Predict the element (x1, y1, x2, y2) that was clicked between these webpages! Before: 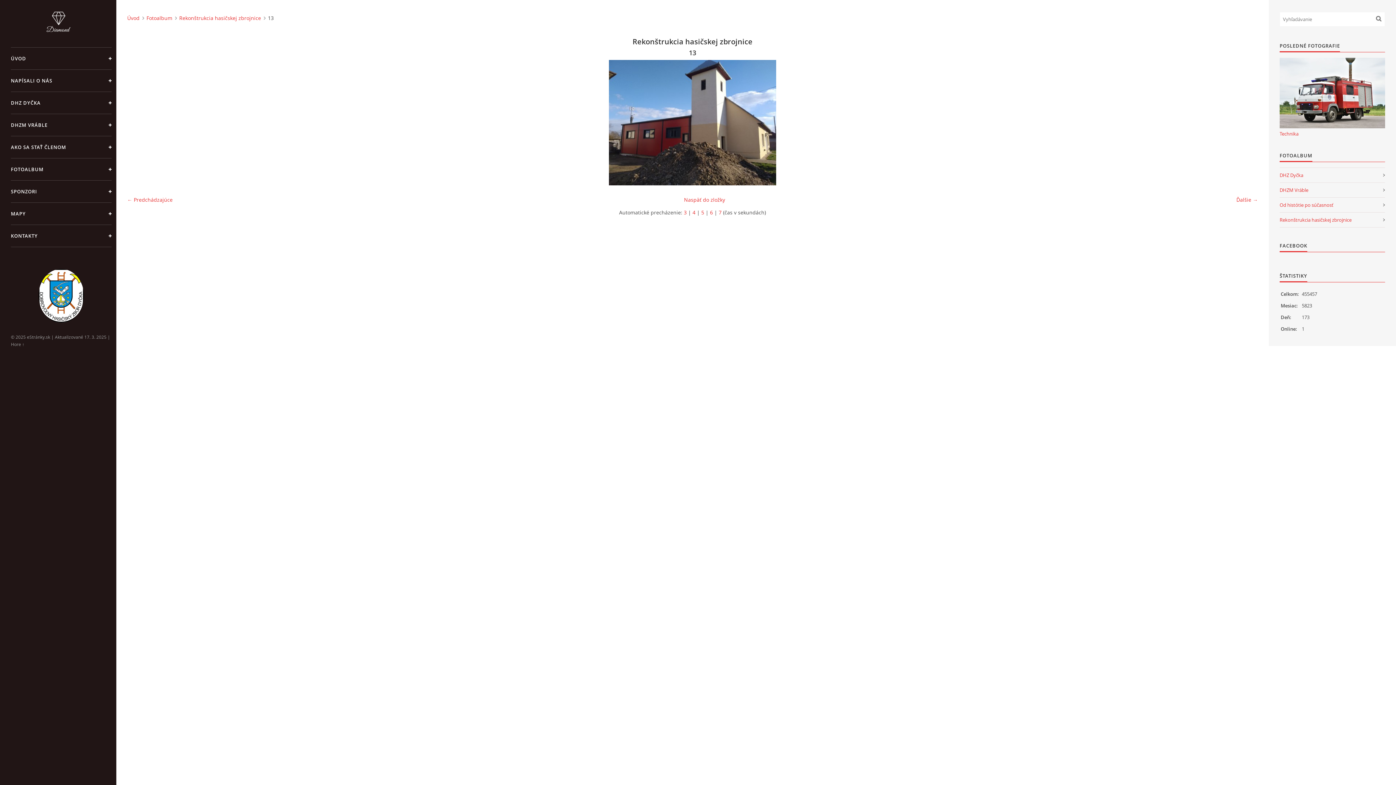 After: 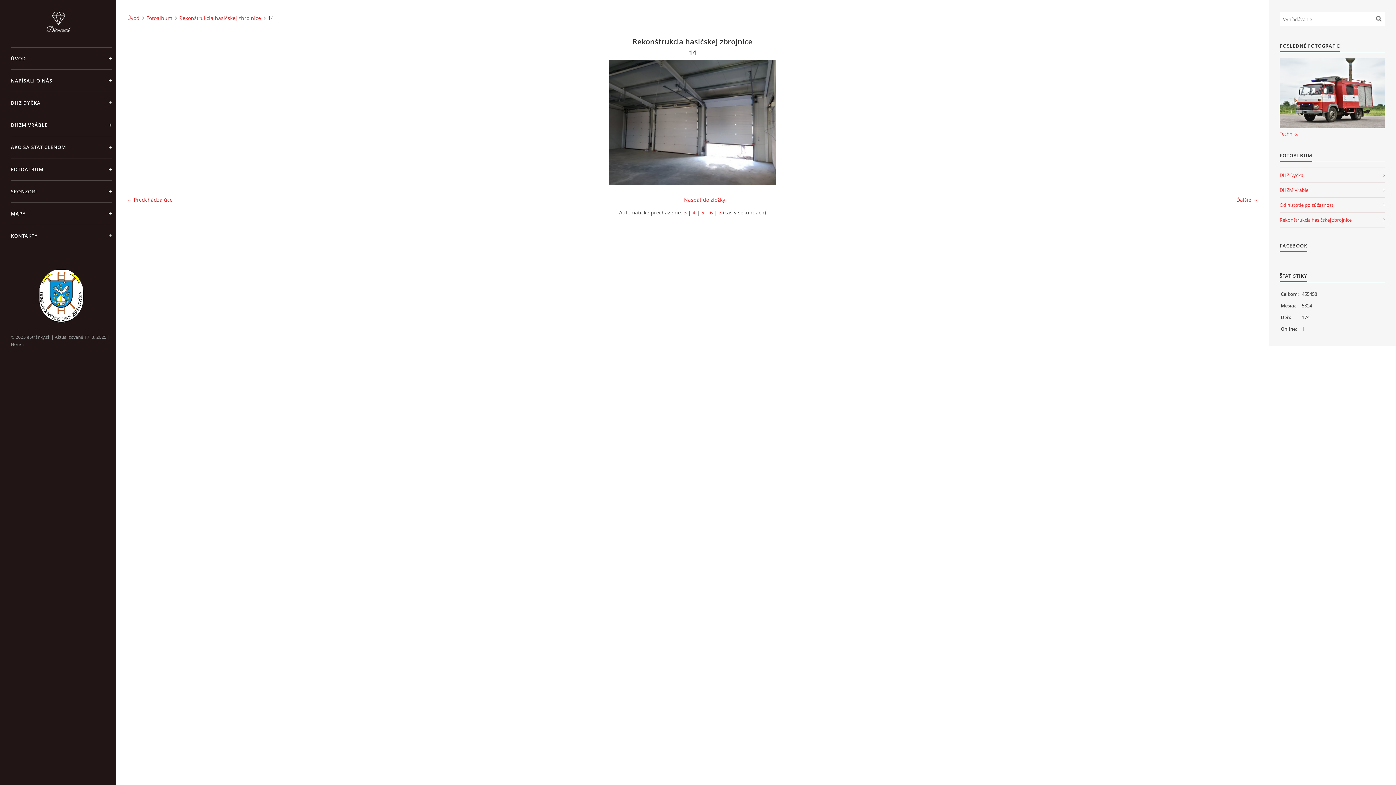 Action: label: Ďalšie → bbox: (1236, 196, 1258, 203)